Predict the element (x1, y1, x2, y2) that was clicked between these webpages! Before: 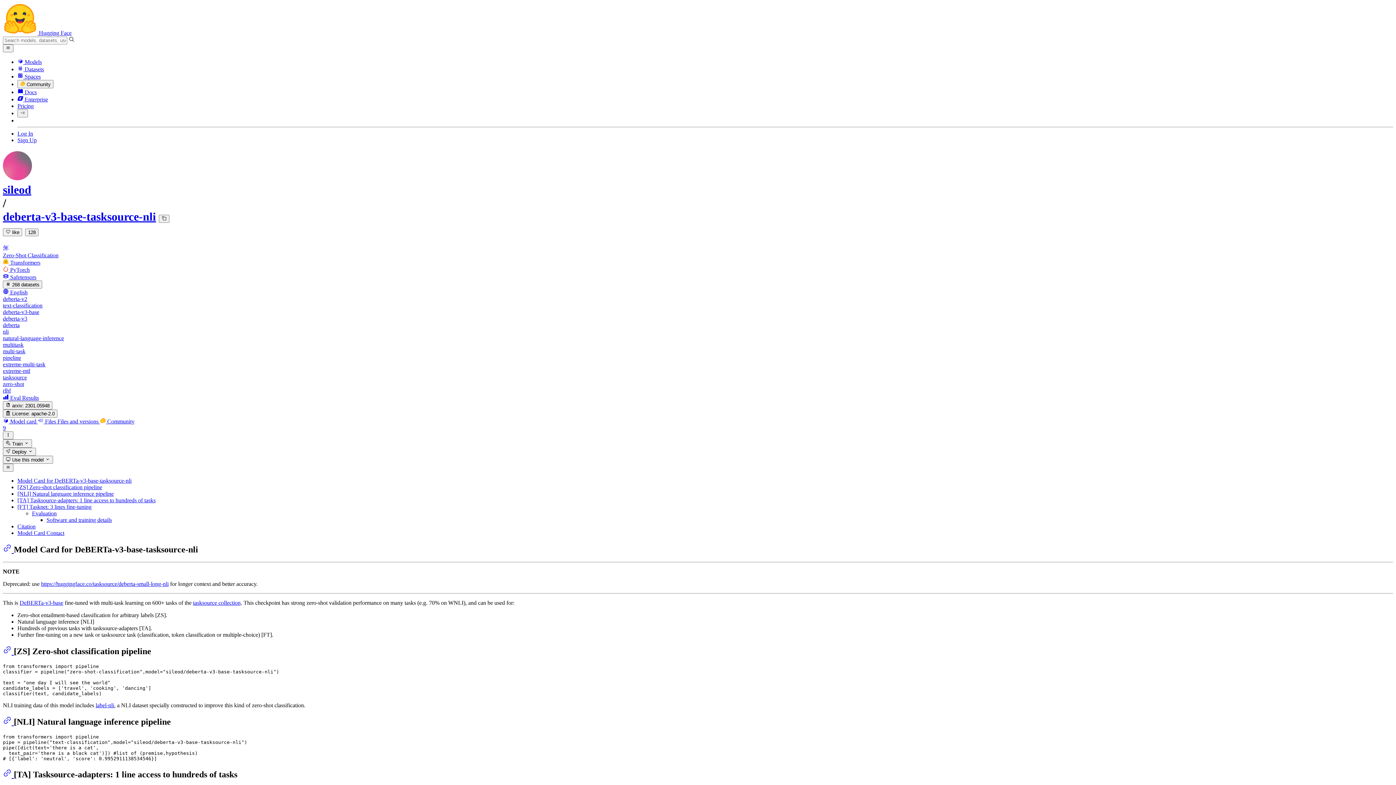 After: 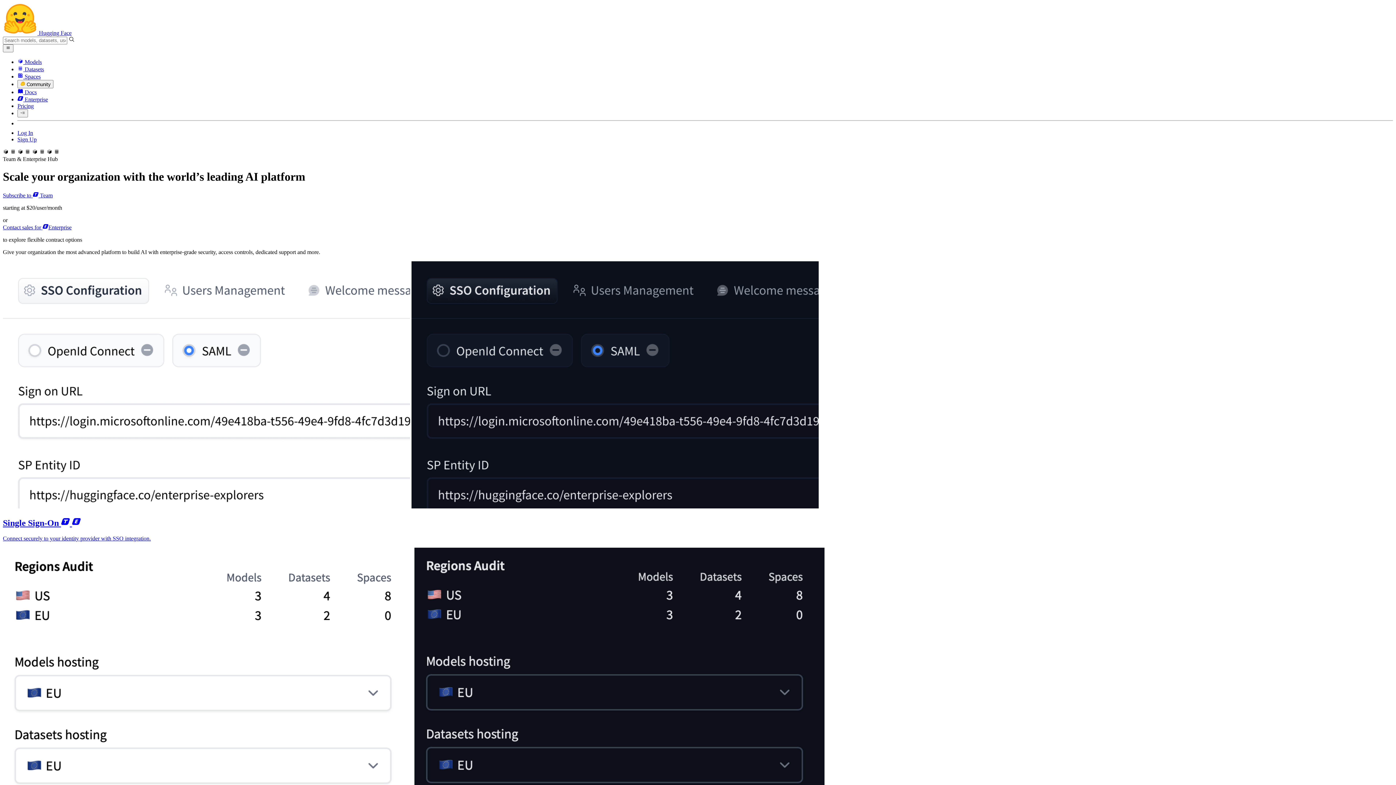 Action: label:  Enterprise bbox: (17, 96, 48, 102)